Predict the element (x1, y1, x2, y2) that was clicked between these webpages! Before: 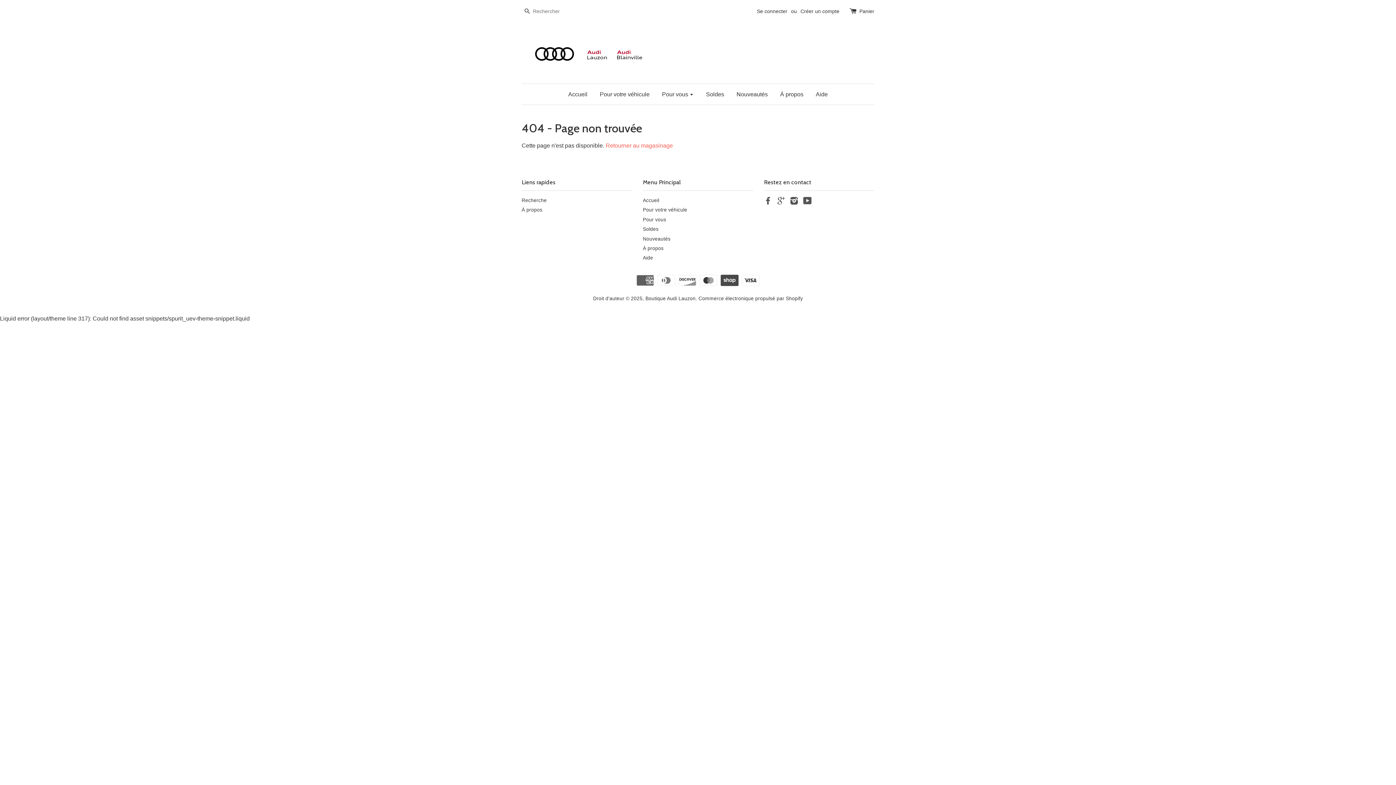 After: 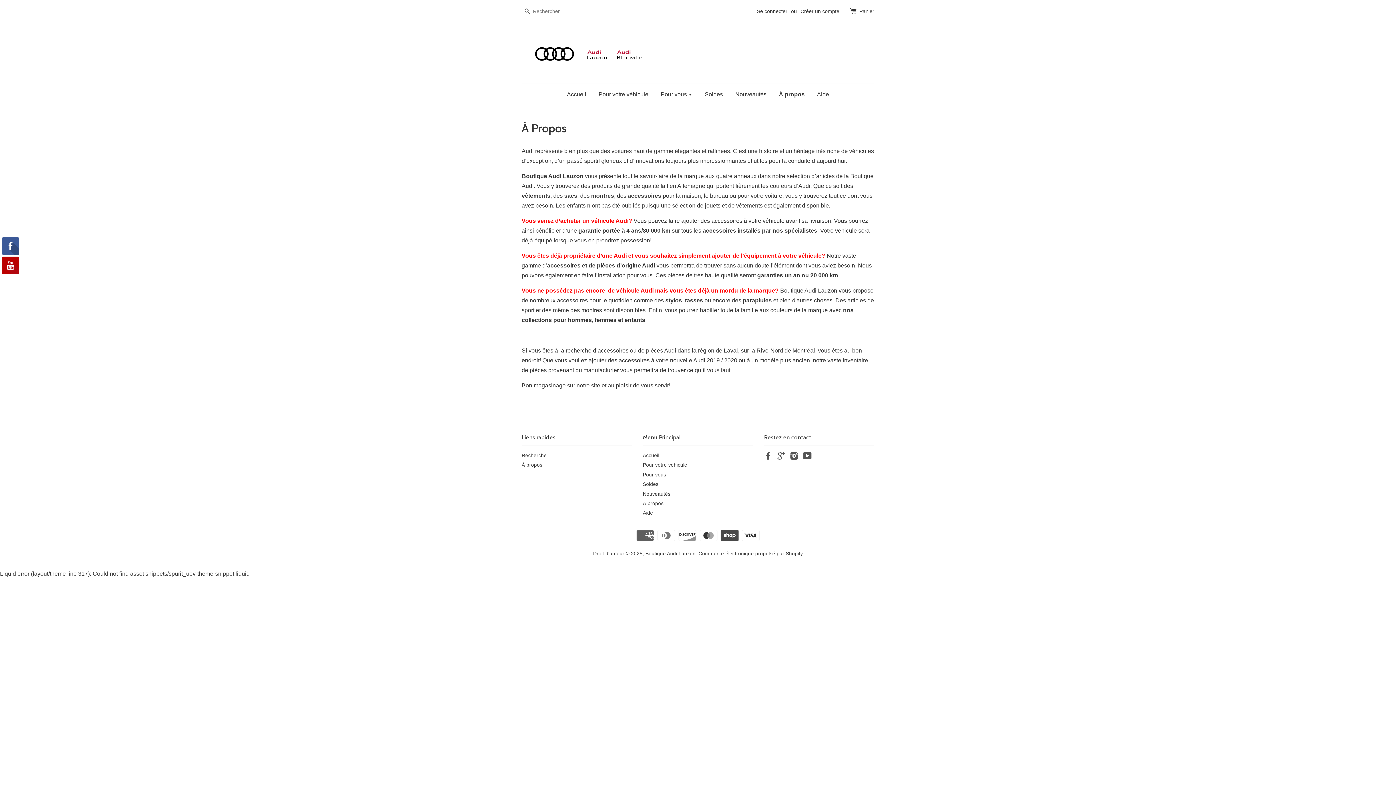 Action: bbox: (774, 84, 809, 104) label: À propos